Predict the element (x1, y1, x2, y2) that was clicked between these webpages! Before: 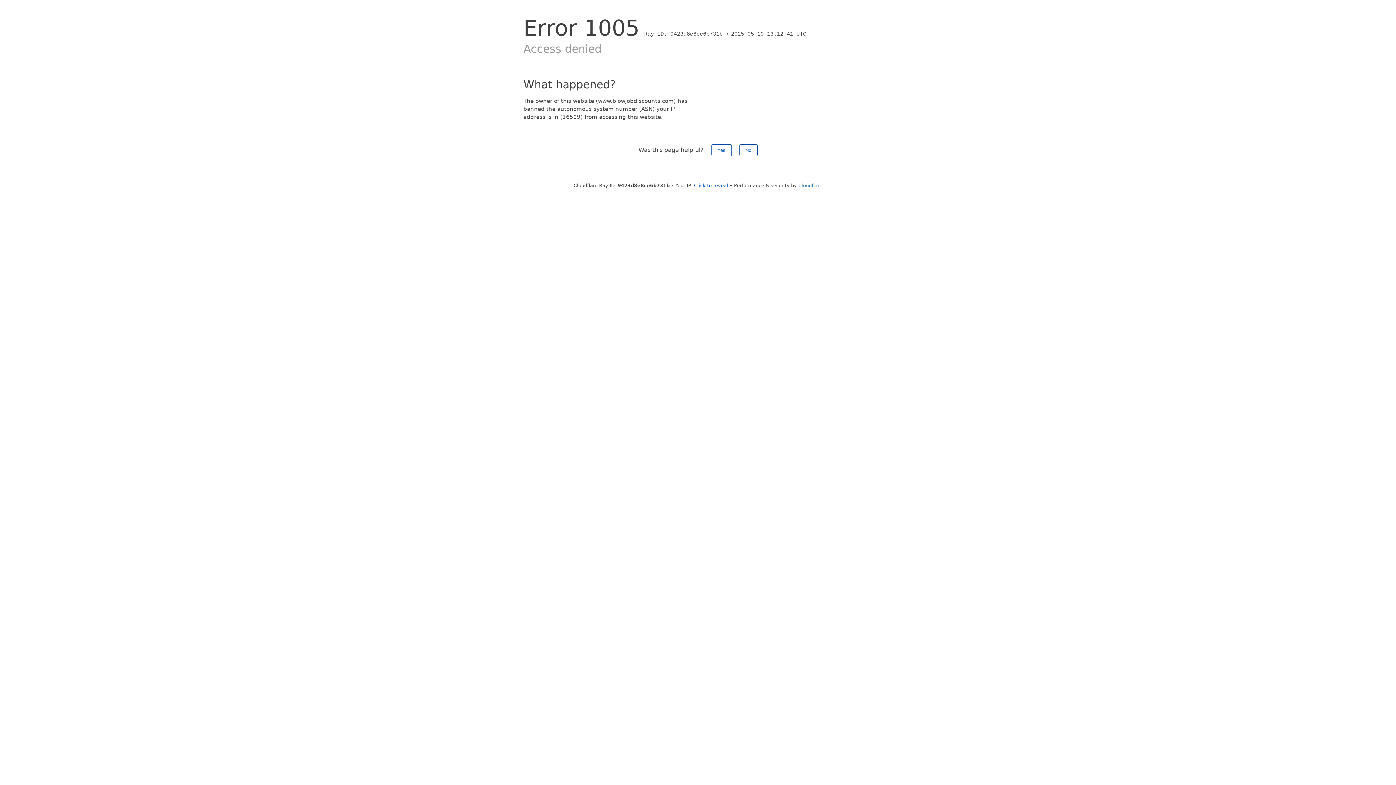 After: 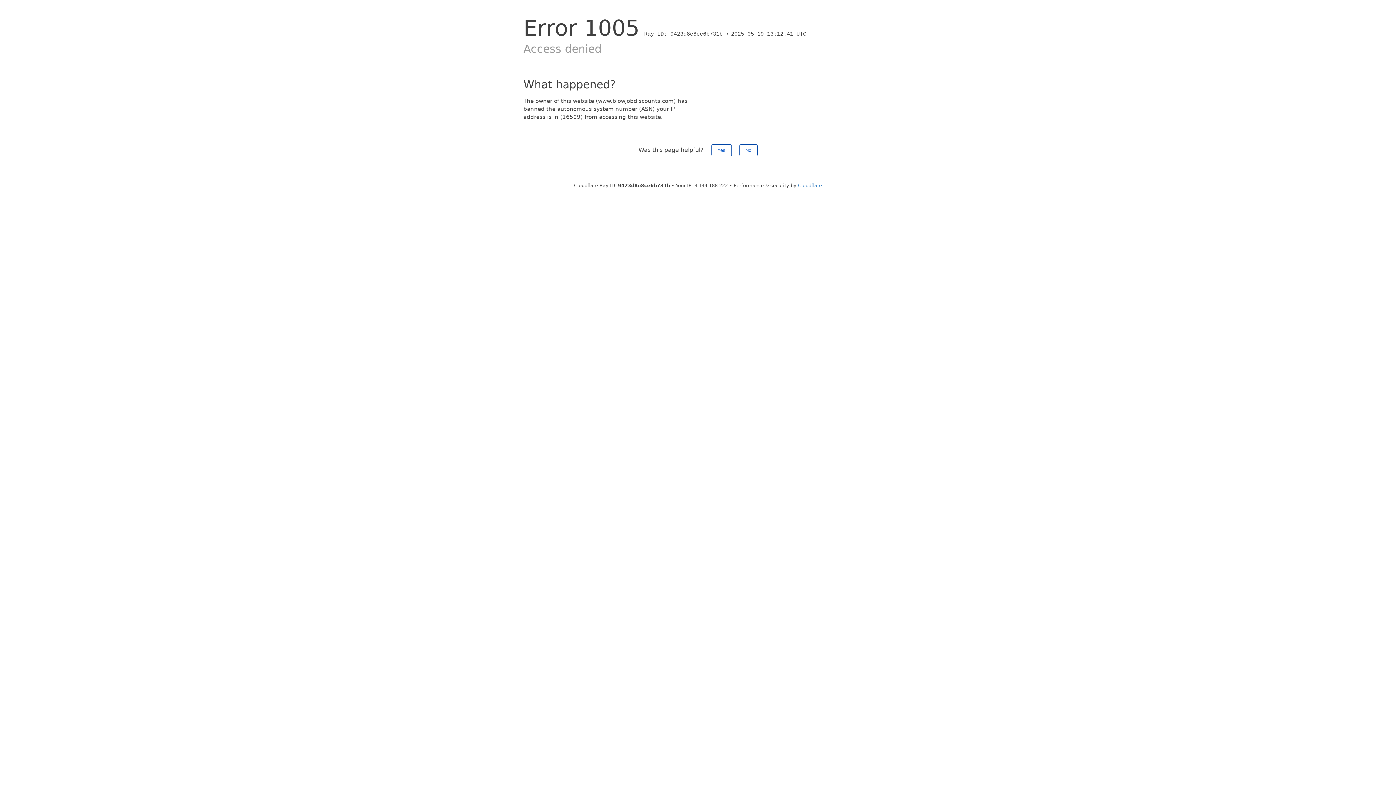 Action: label: Click to reveal bbox: (694, 182, 728, 188)